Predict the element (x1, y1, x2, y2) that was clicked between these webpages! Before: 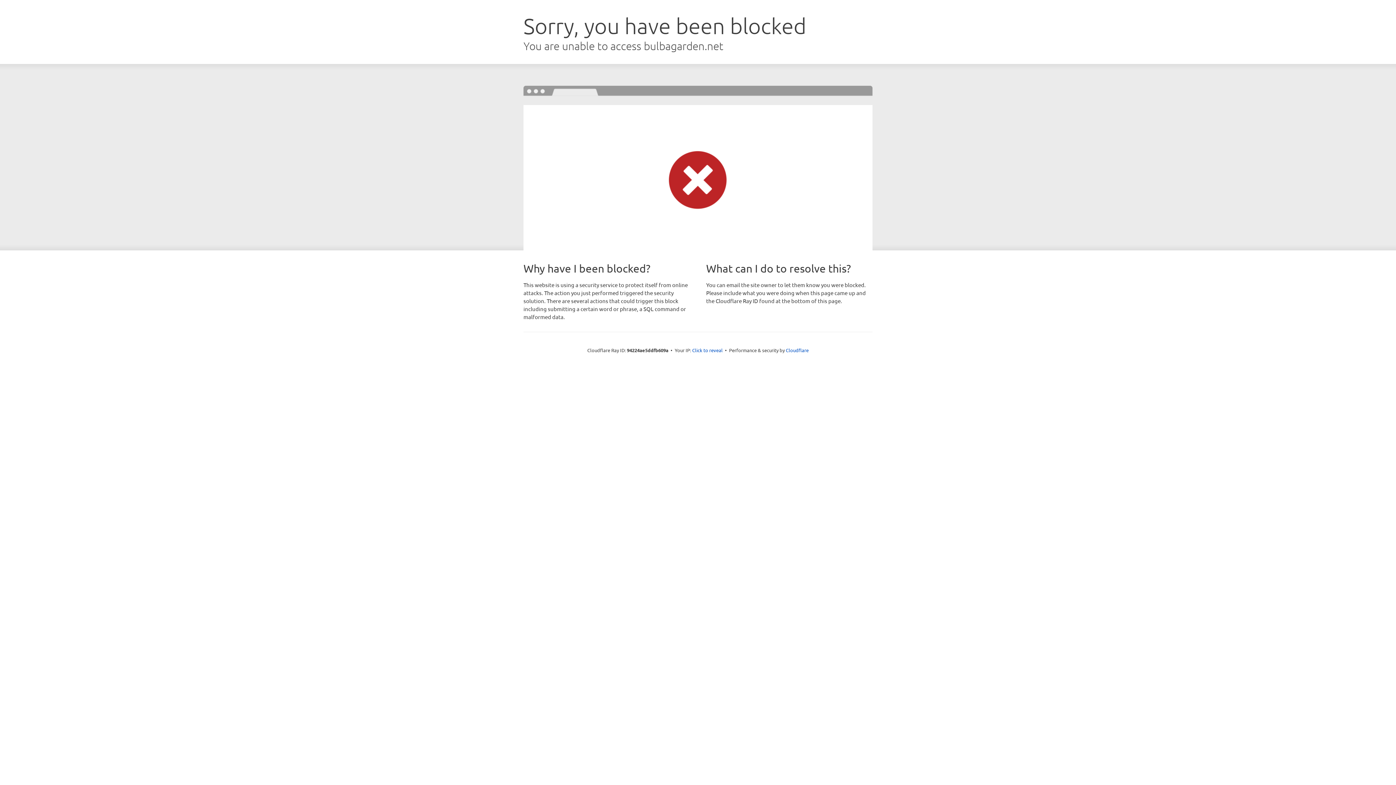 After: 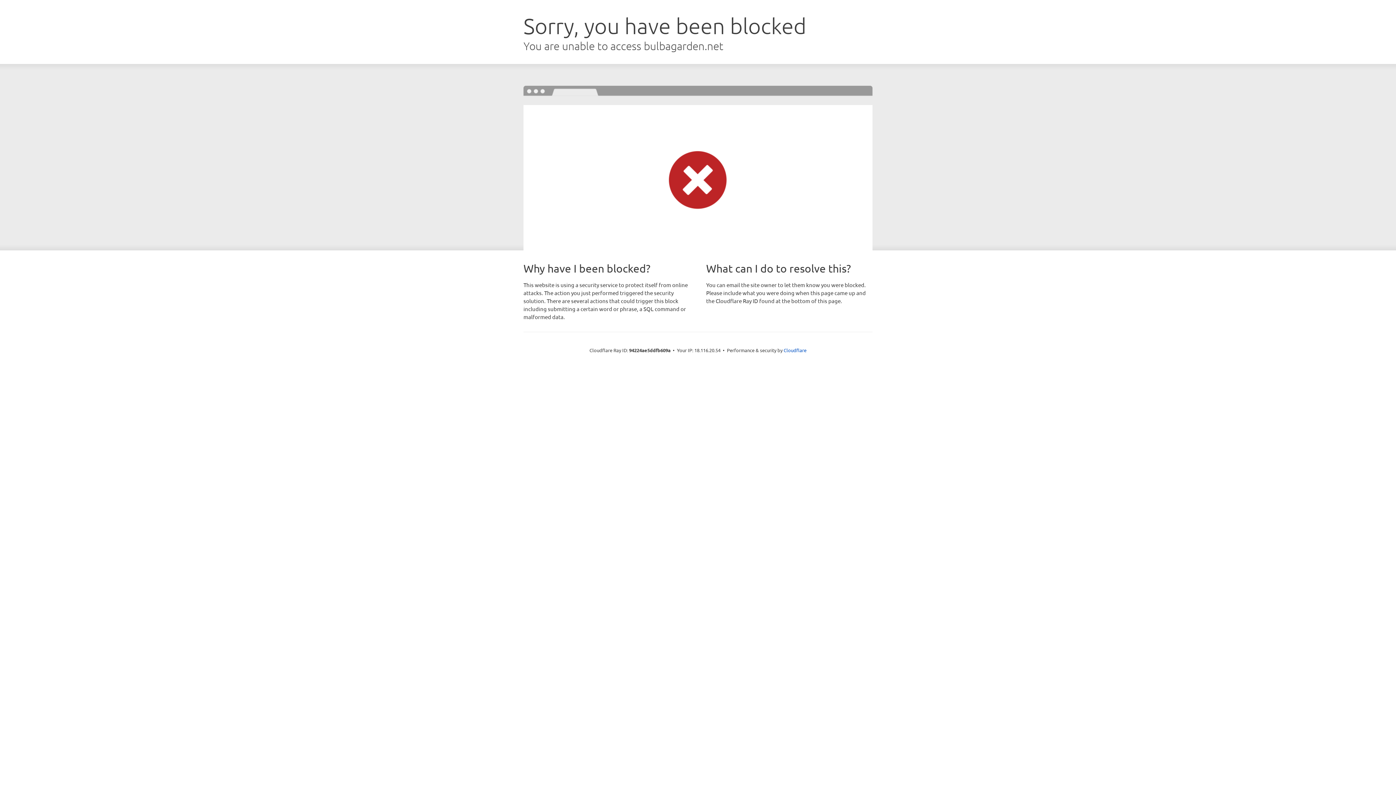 Action: label: Click to reveal bbox: (692, 346, 722, 353)